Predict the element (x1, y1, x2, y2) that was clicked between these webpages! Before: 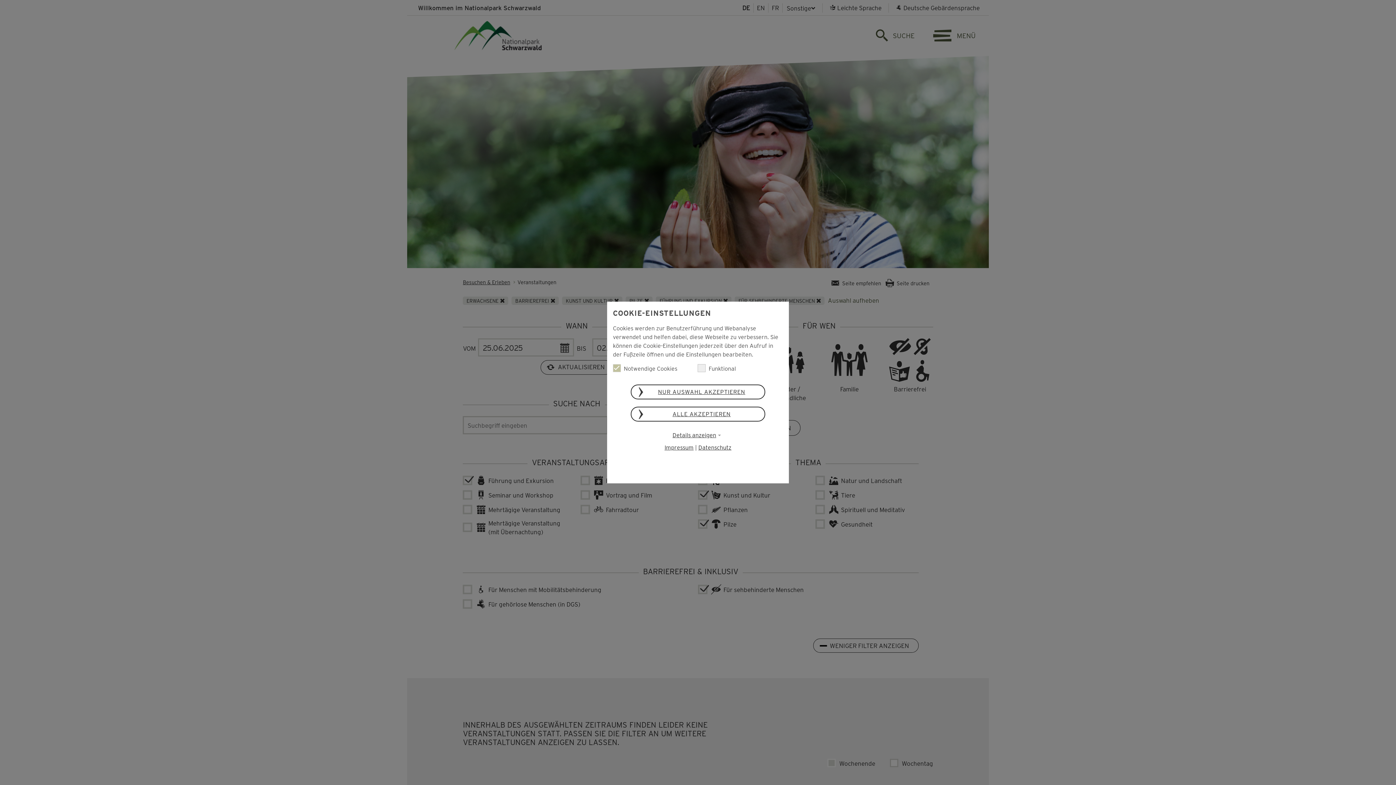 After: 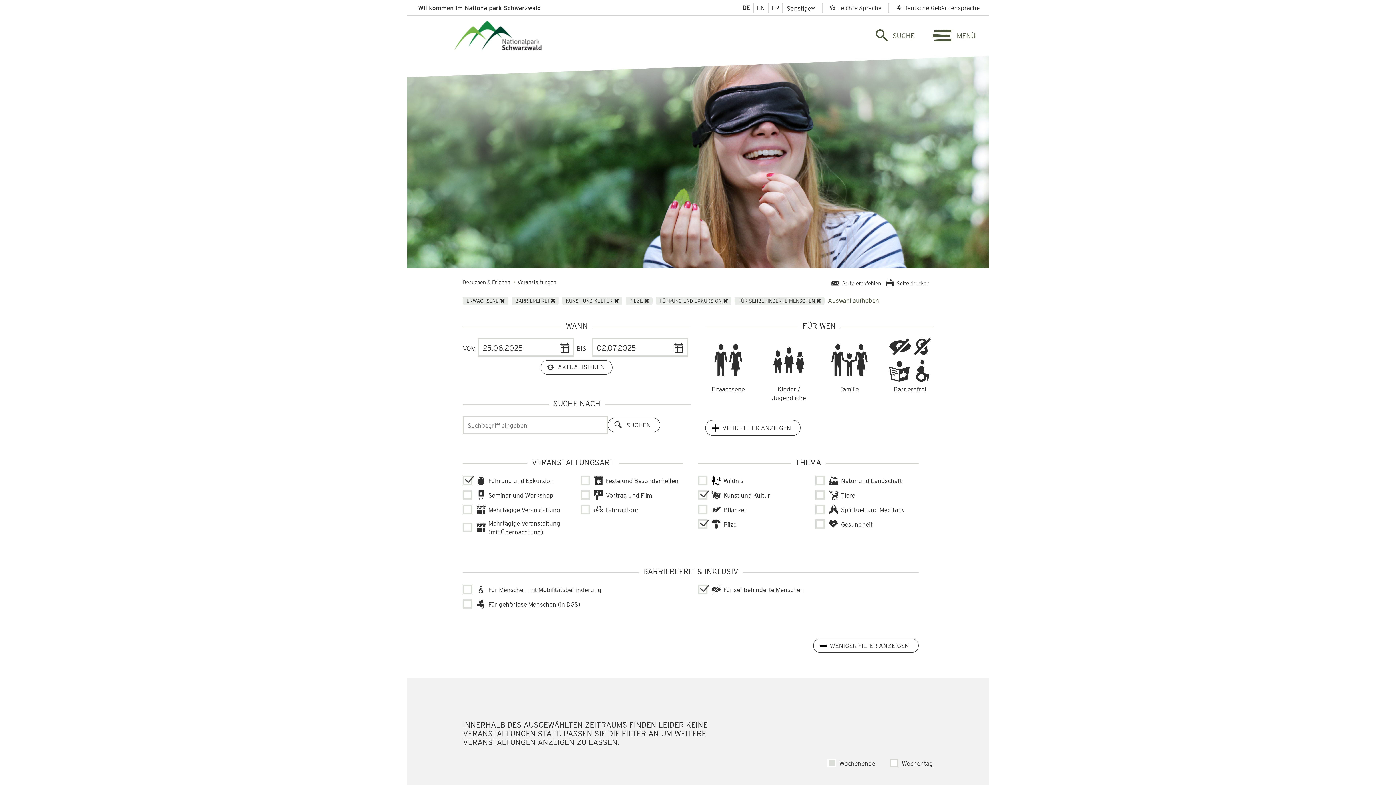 Action: bbox: (630, 406, 765, 421) label: ALLE AKZEPTIEREN